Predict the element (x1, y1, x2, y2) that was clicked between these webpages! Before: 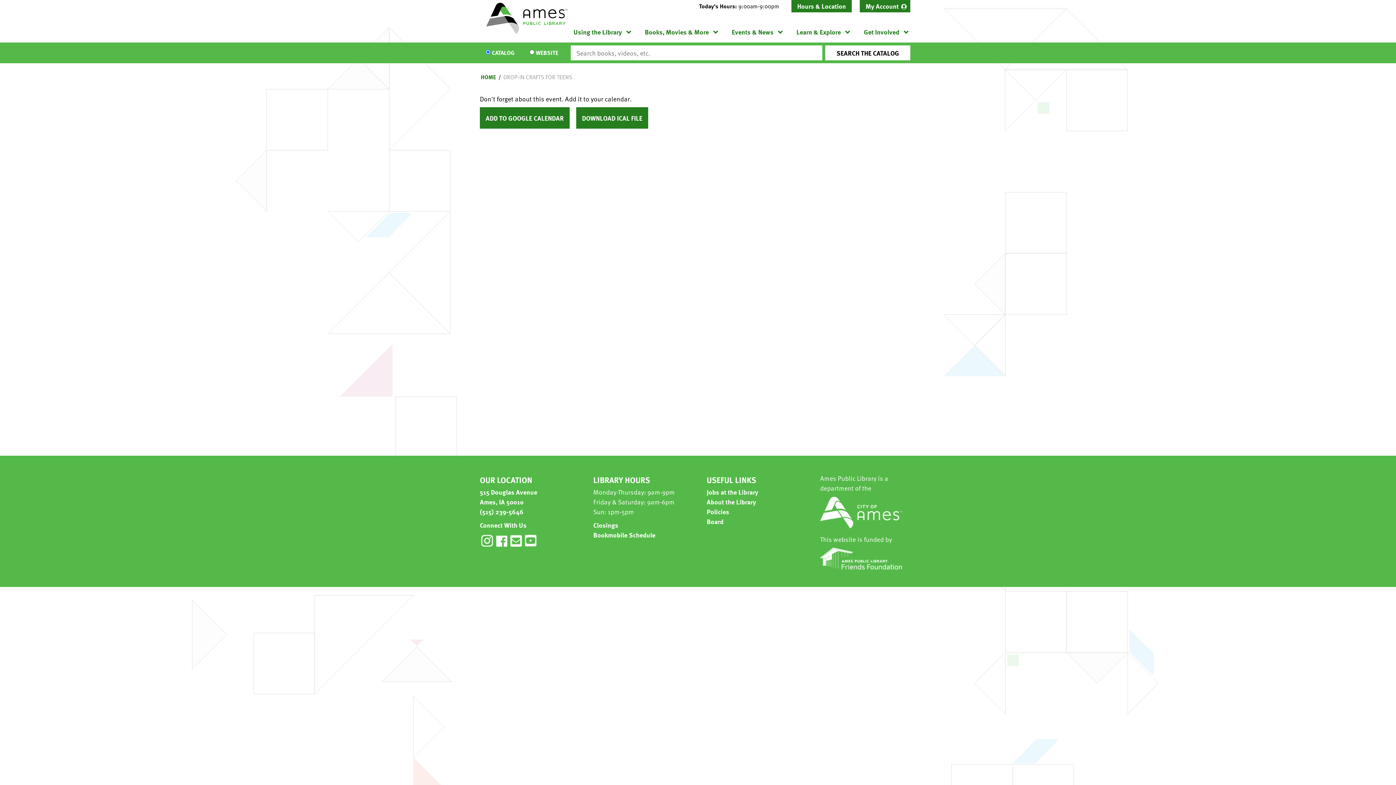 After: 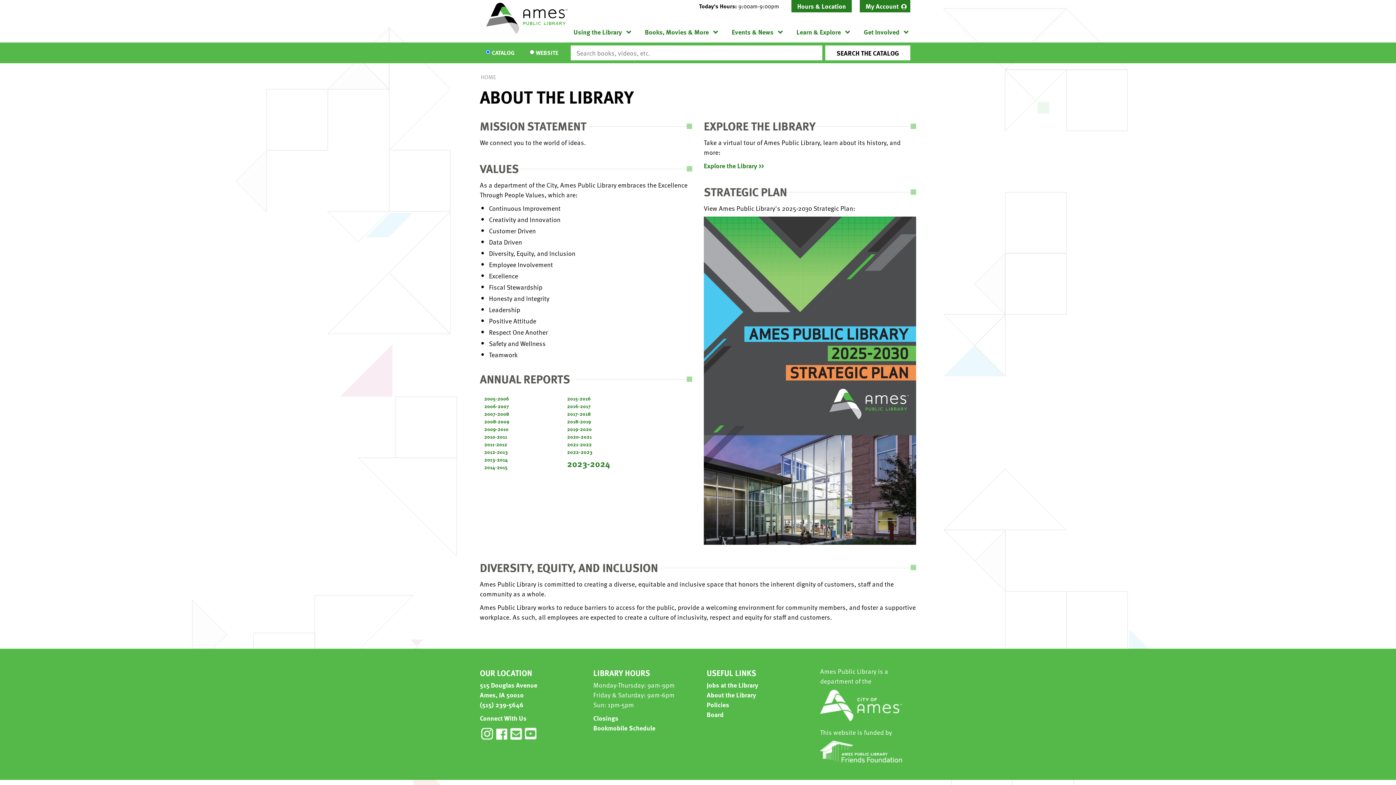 Action: label: About the Library bbox: (706, 497, 756, 506)